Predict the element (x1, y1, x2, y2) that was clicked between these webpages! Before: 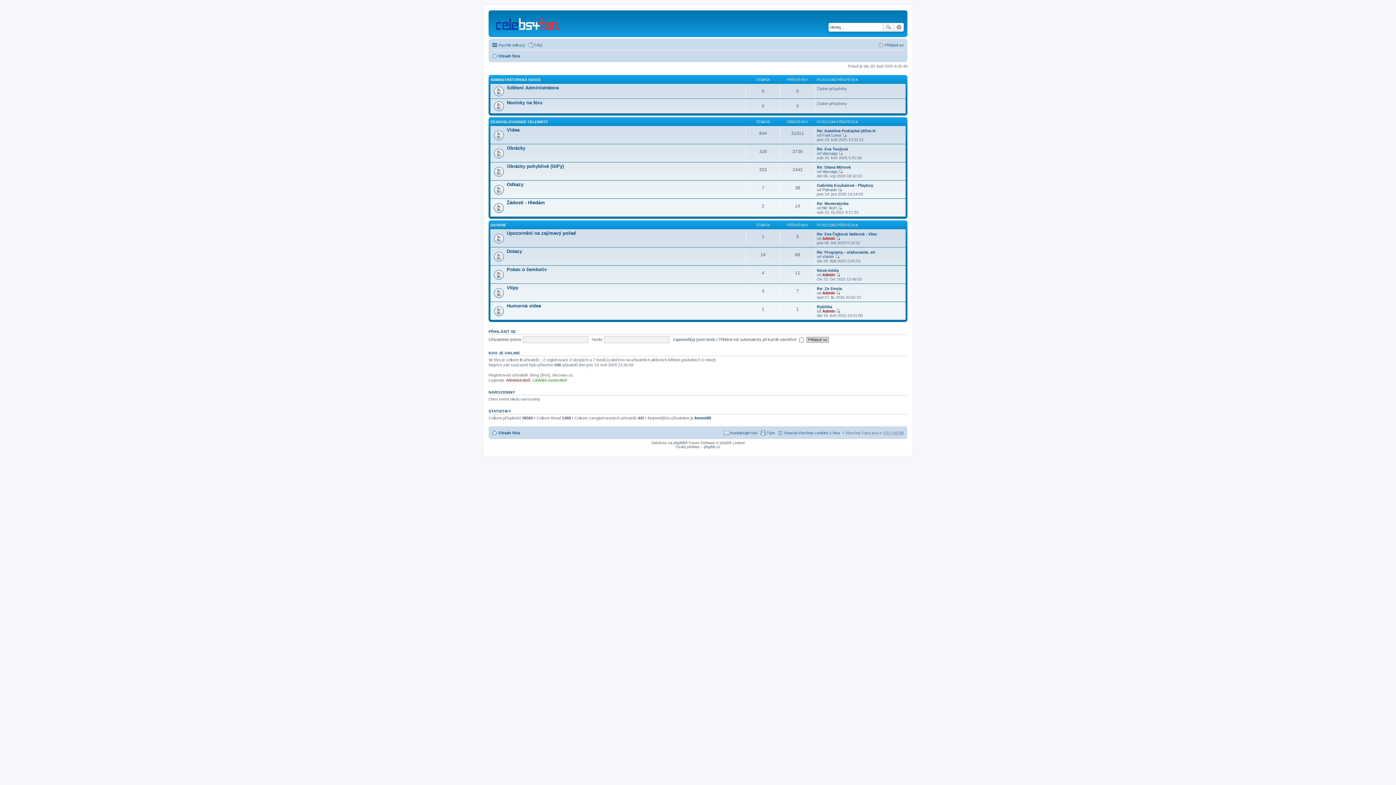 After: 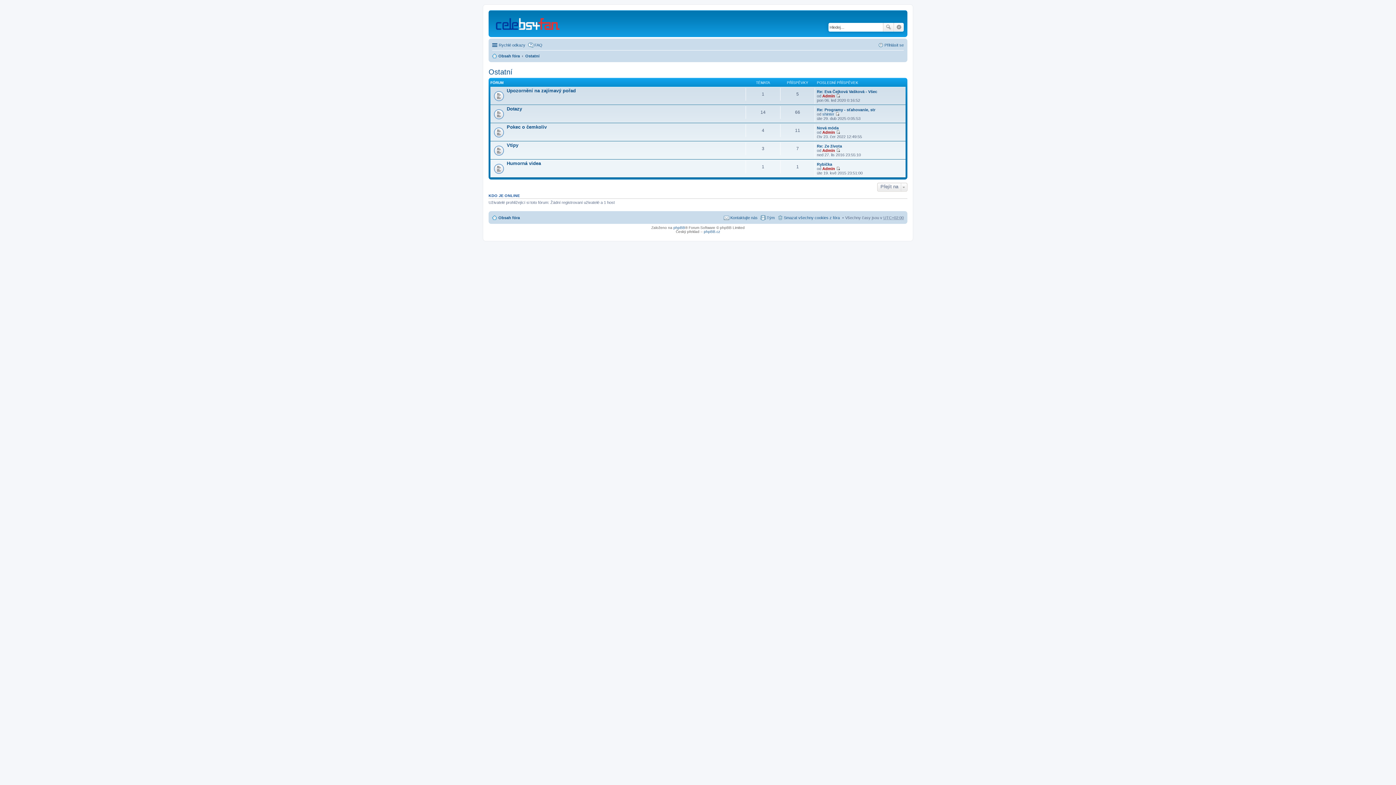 Action: label: OSTATNÍ bbox: (490, 223, 505, 227)